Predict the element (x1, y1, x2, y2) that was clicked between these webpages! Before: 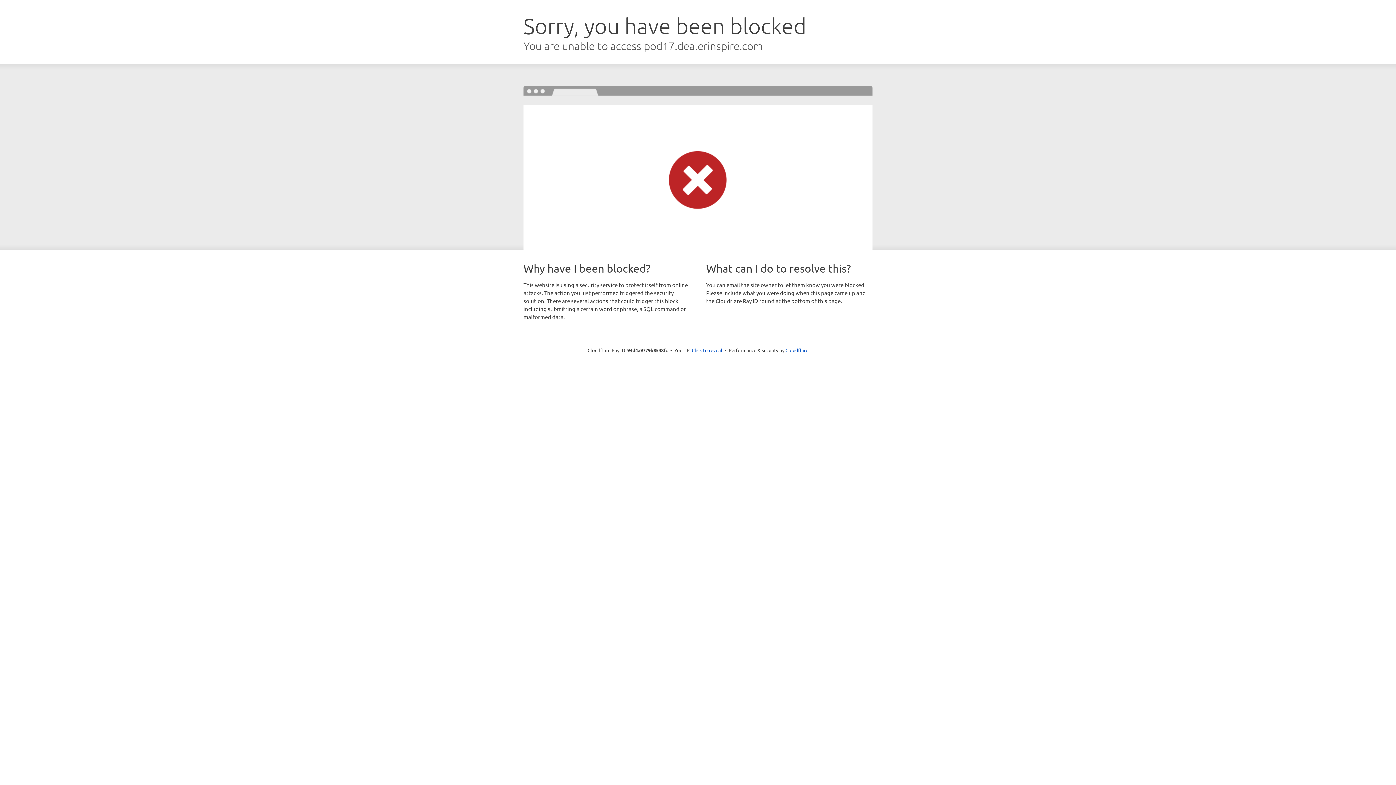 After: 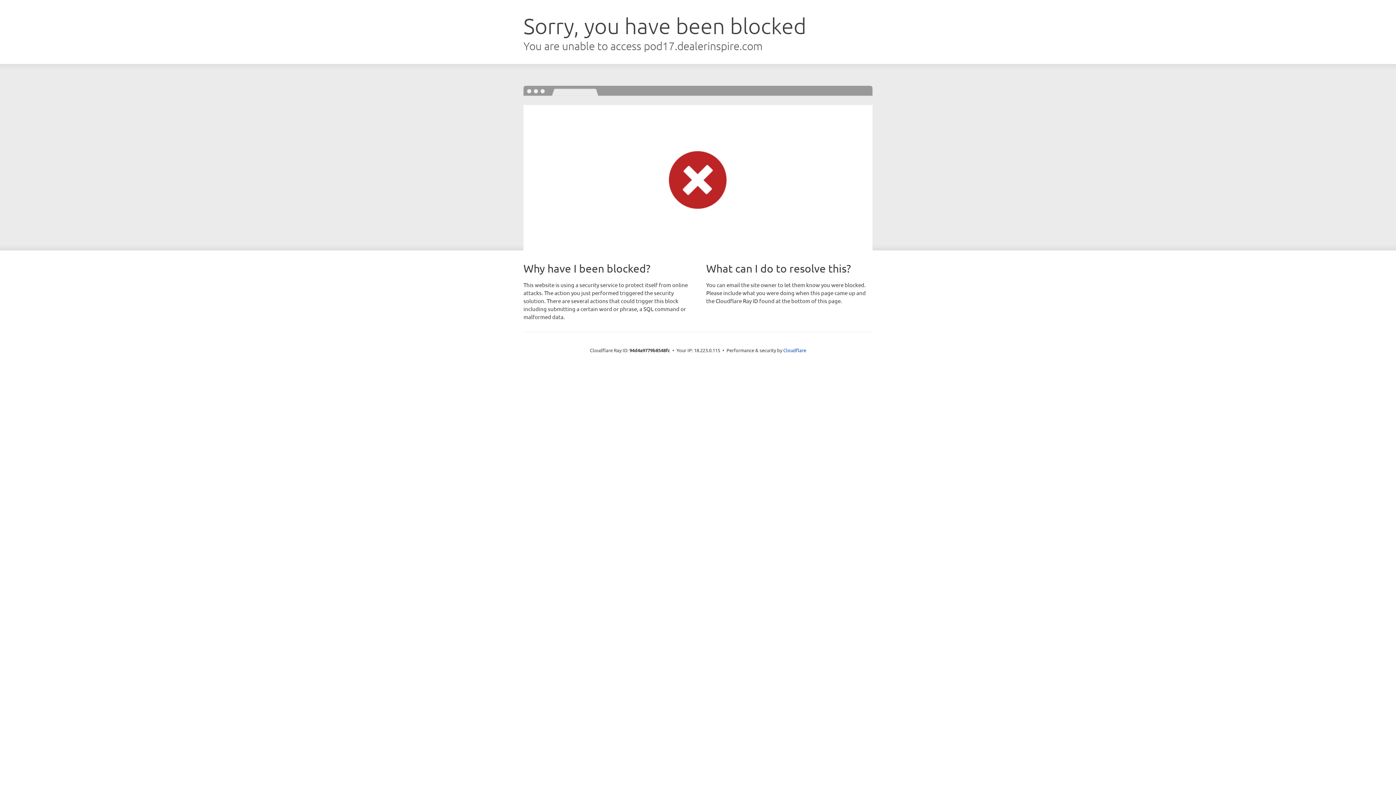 Action: label: Click to reveal bbox: (692, 346, 722, 353)